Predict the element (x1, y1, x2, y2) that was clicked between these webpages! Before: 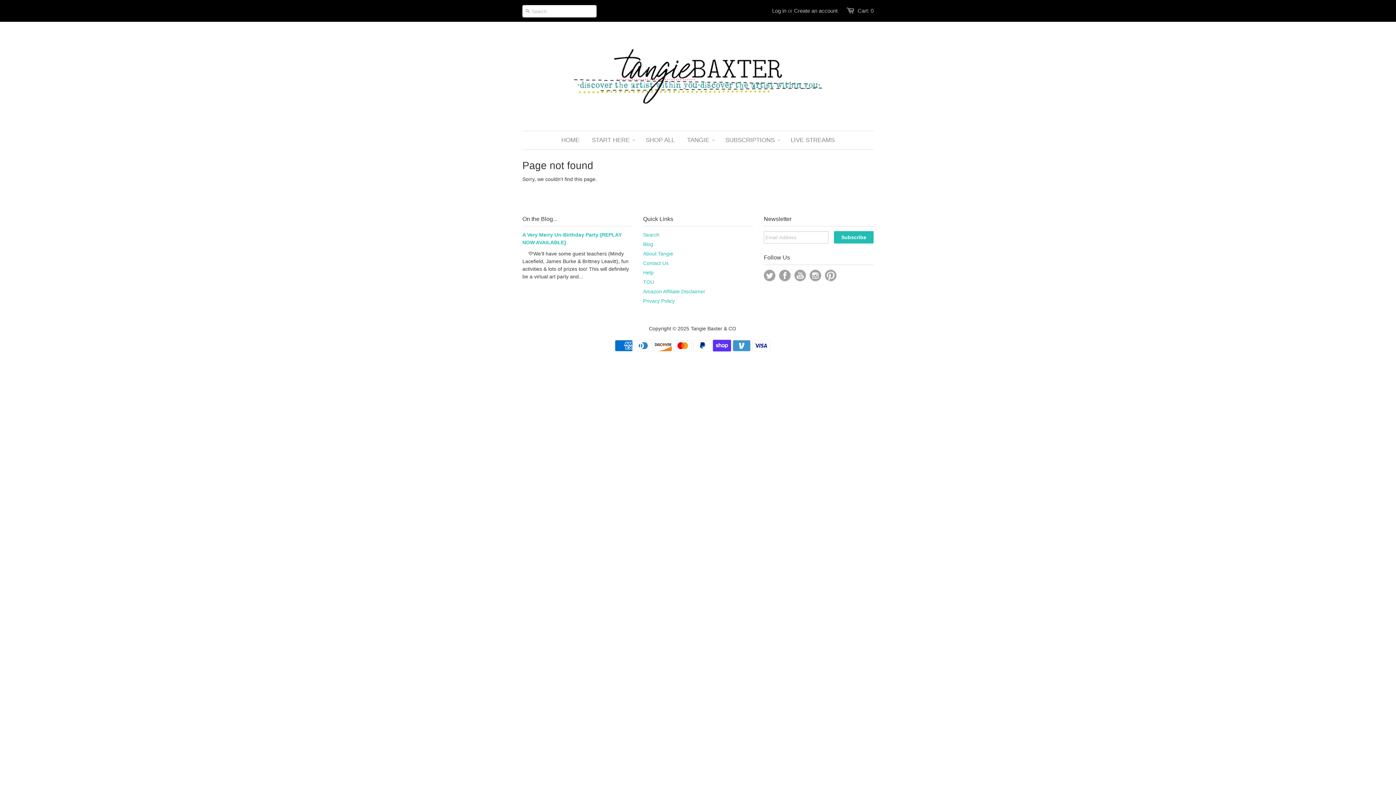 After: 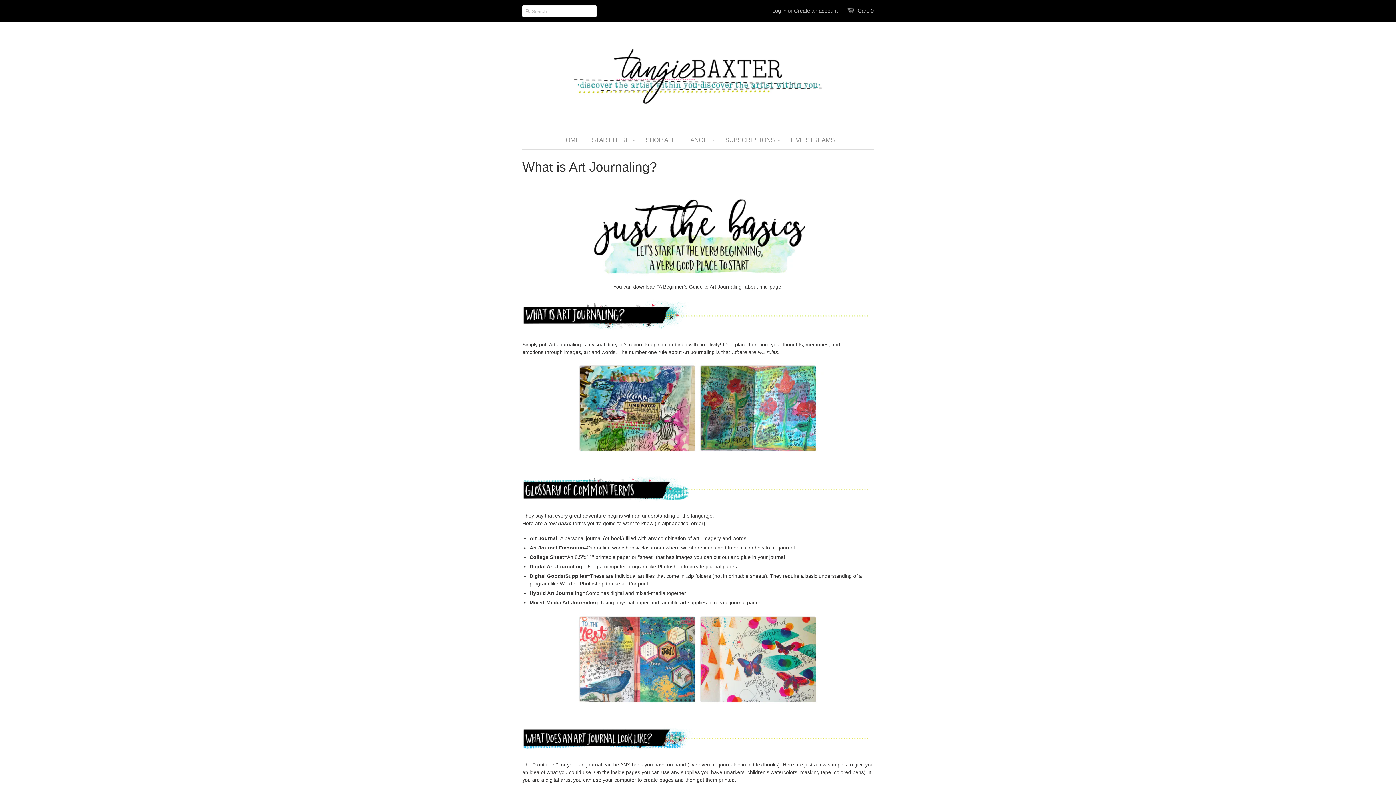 Action: bbox: (586, 131, 635, 149) label: START HERE